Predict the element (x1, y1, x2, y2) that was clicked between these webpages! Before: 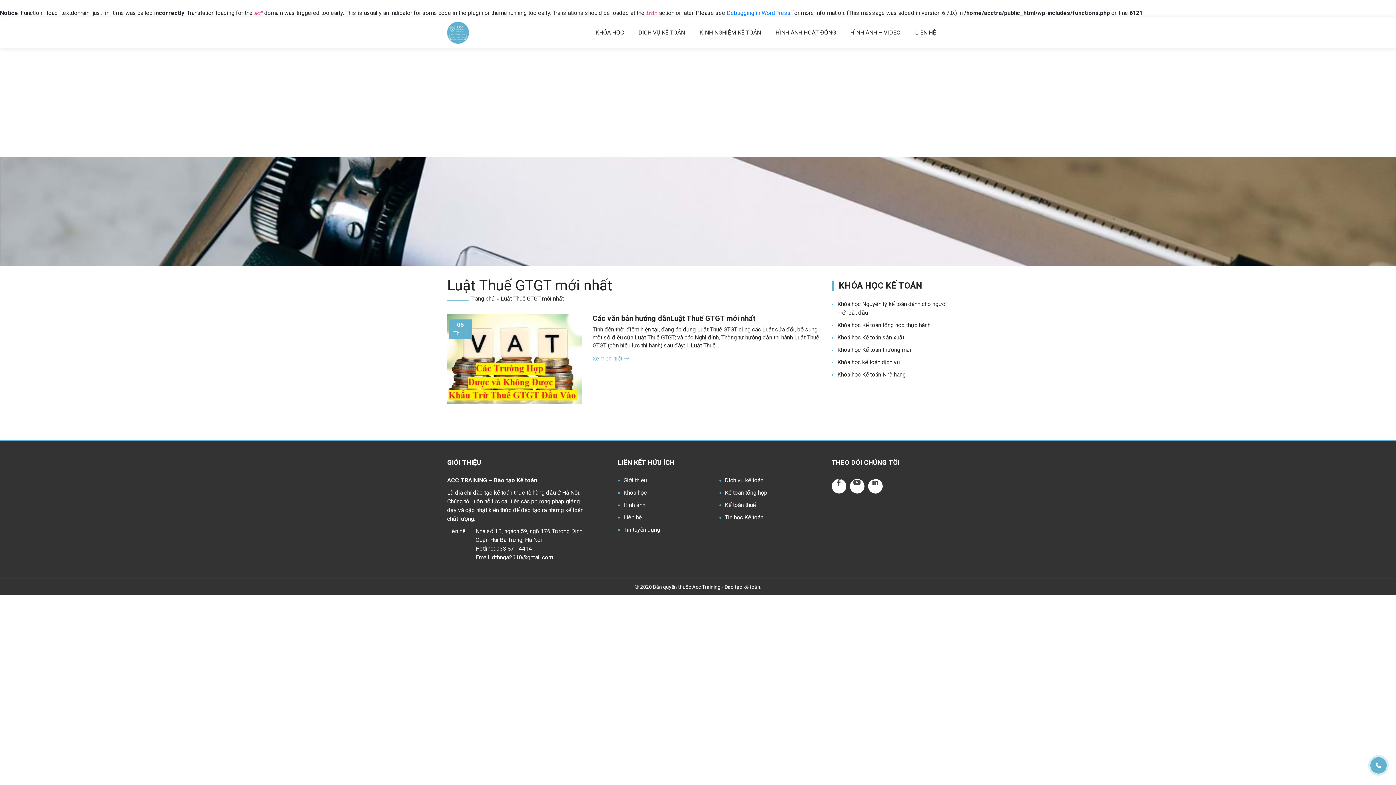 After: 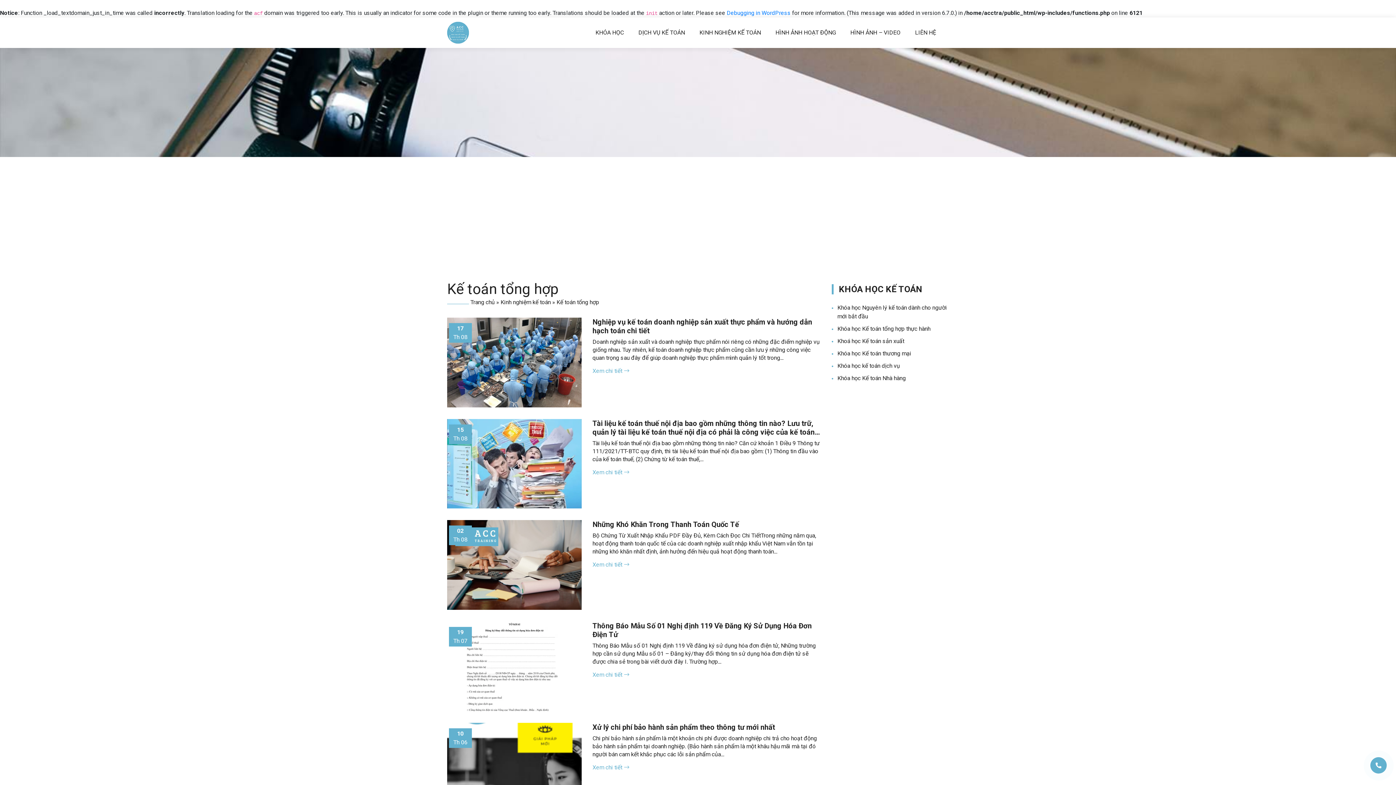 Action: label: Kế toán tổng hợp bbox: (719, 488, 820, 497)